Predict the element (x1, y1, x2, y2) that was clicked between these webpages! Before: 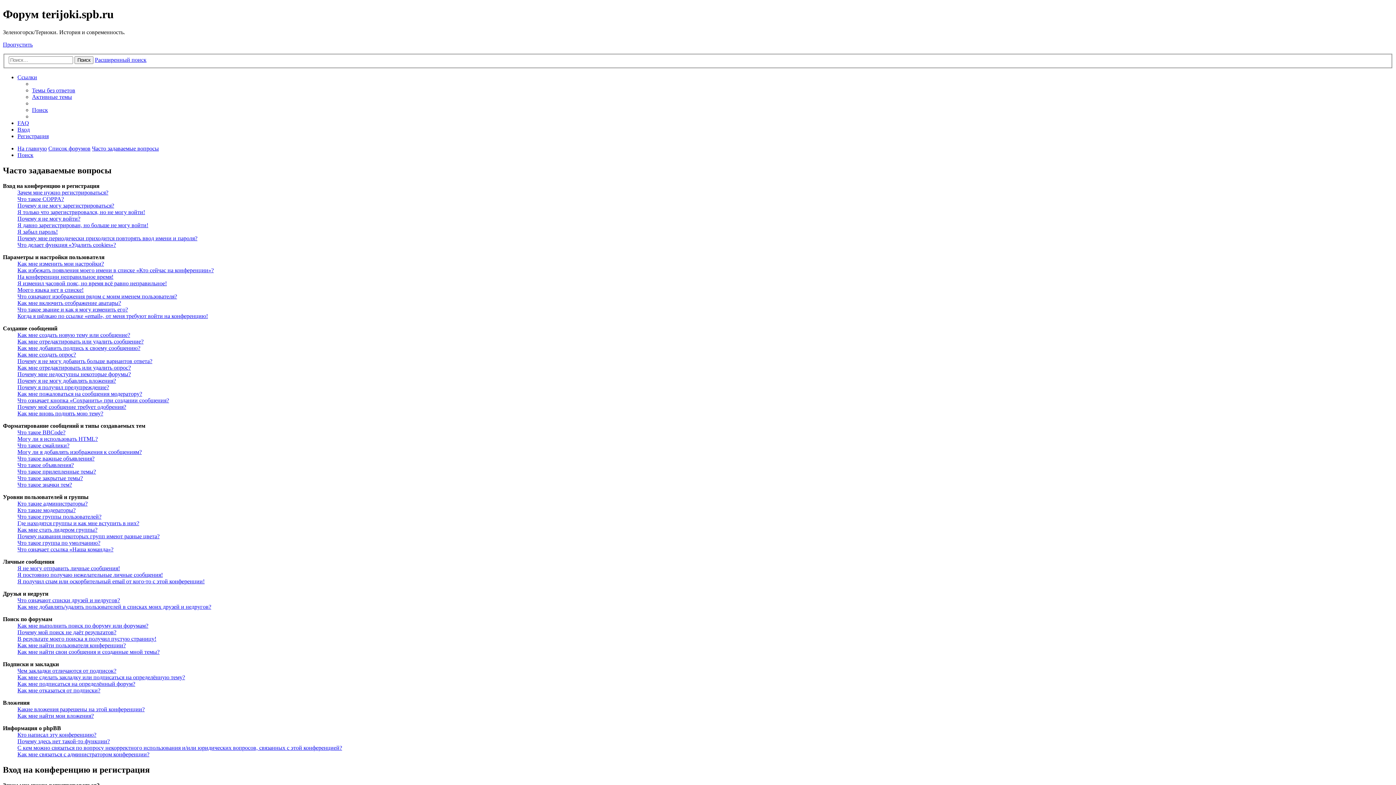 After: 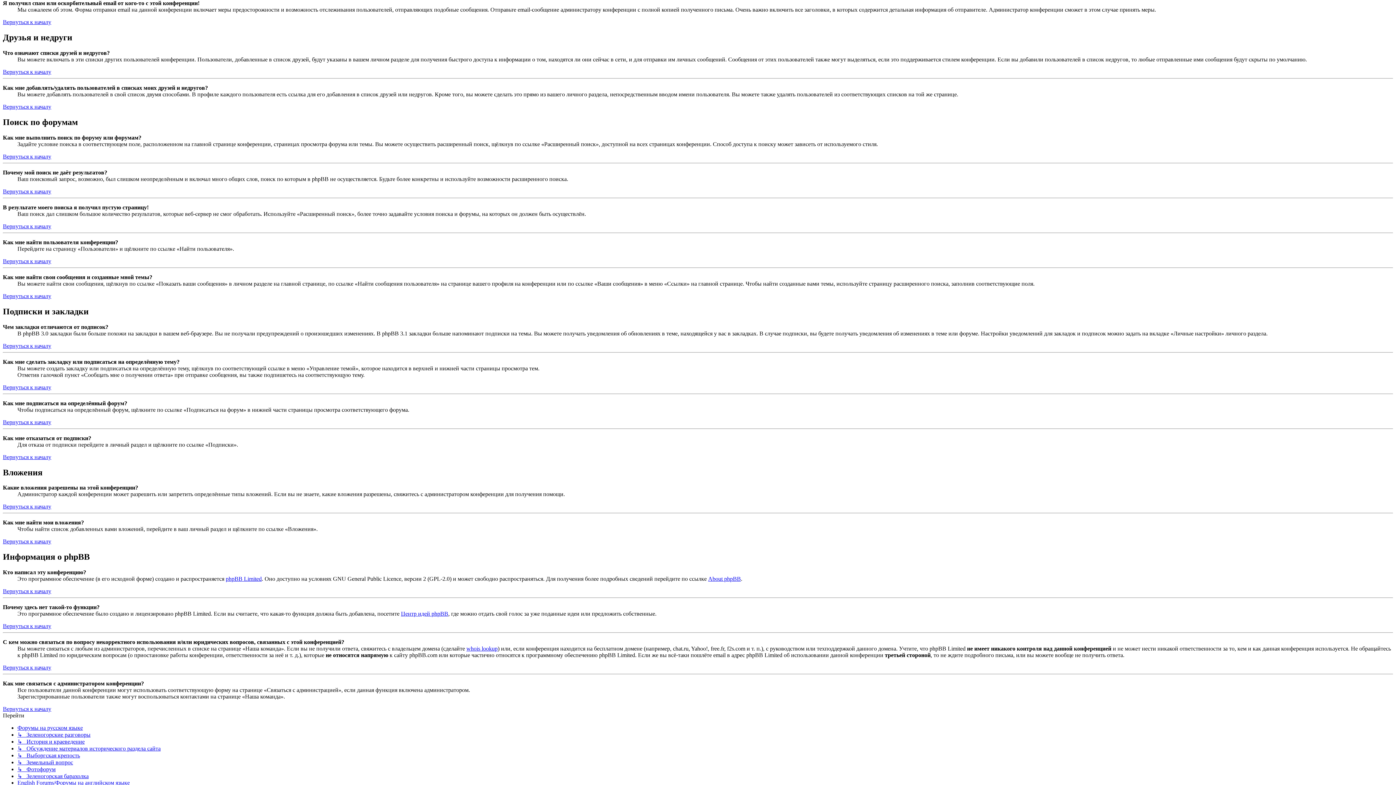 Action: bbox: (17, 578, 204, 584) label: Я получил спам или оскорбительный email от кого-то с этой конференции!